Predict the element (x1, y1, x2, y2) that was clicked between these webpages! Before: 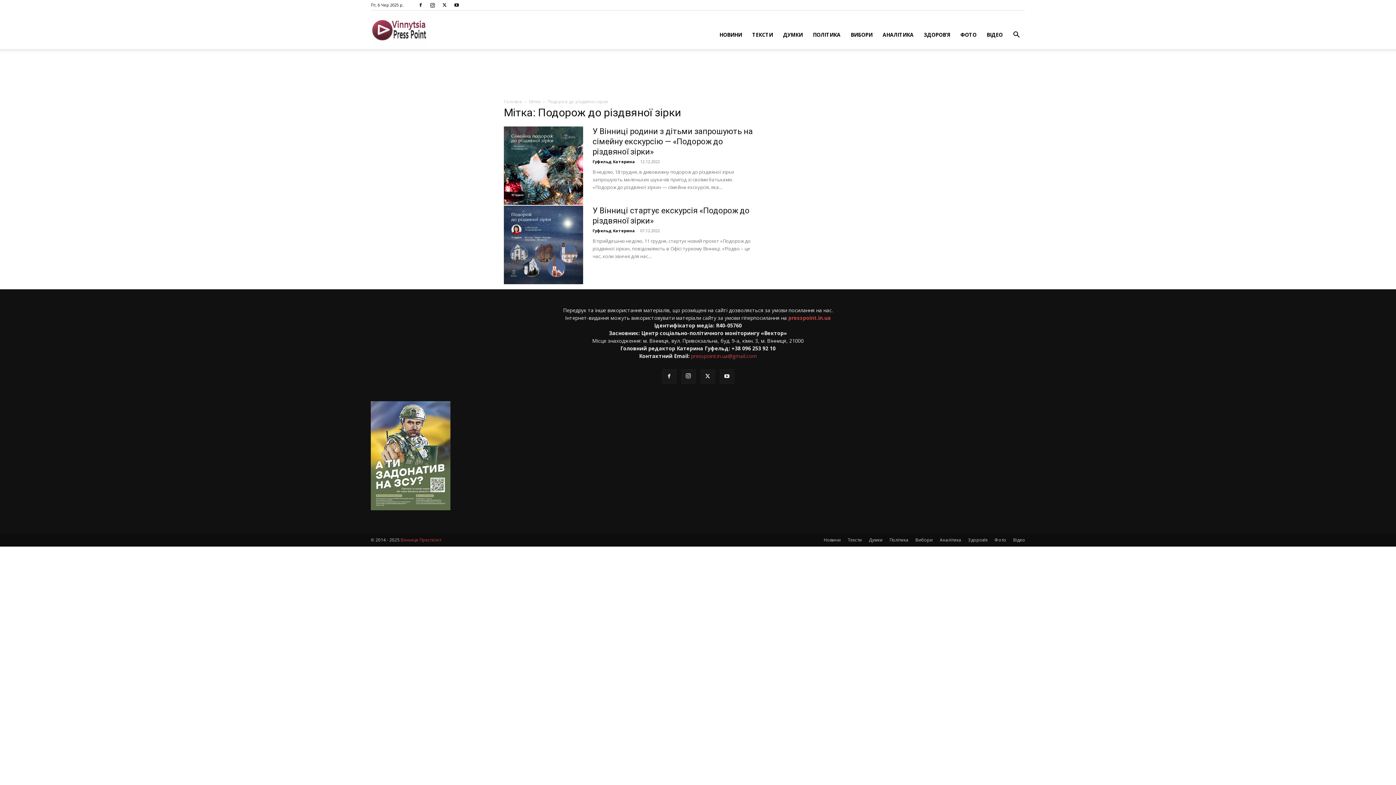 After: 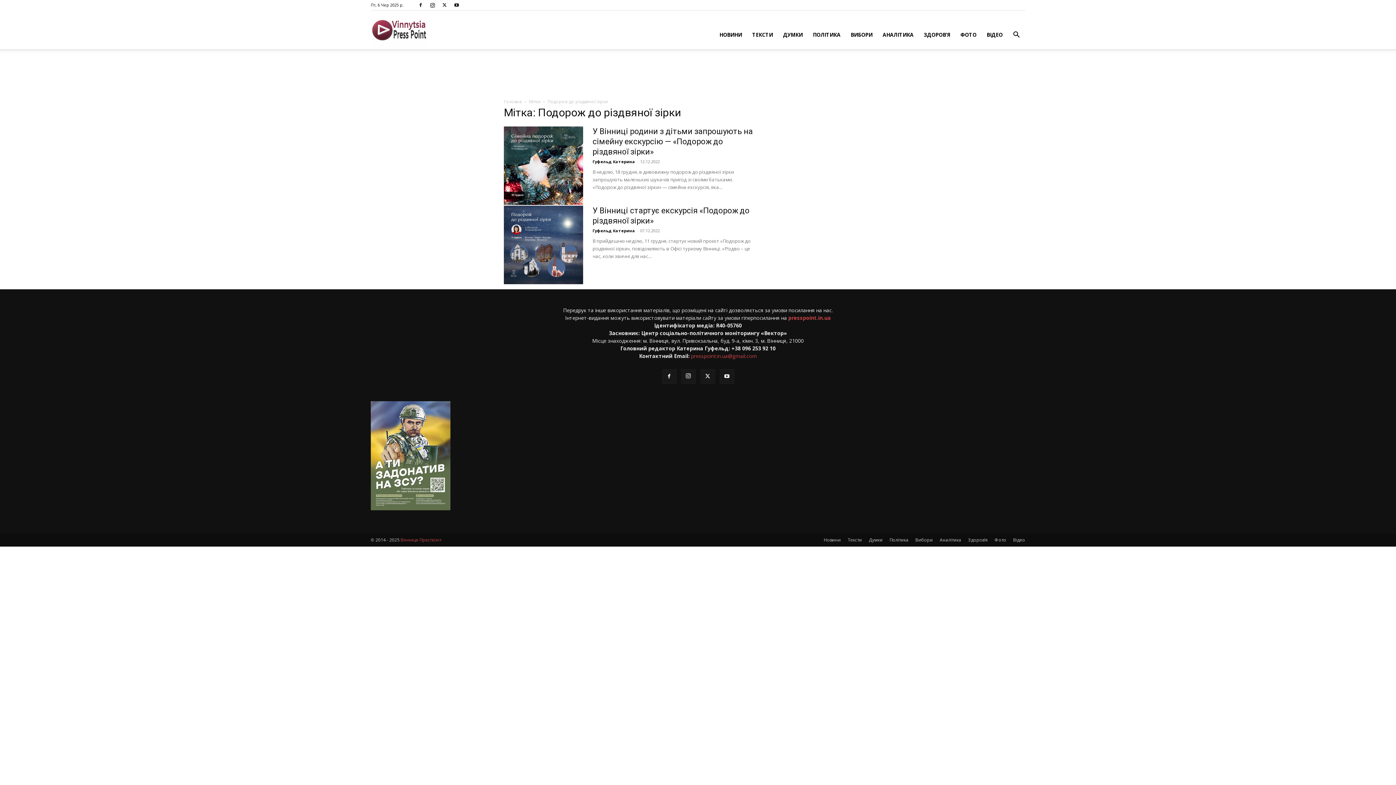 Action: bbox: (415, 0, 426, 10)